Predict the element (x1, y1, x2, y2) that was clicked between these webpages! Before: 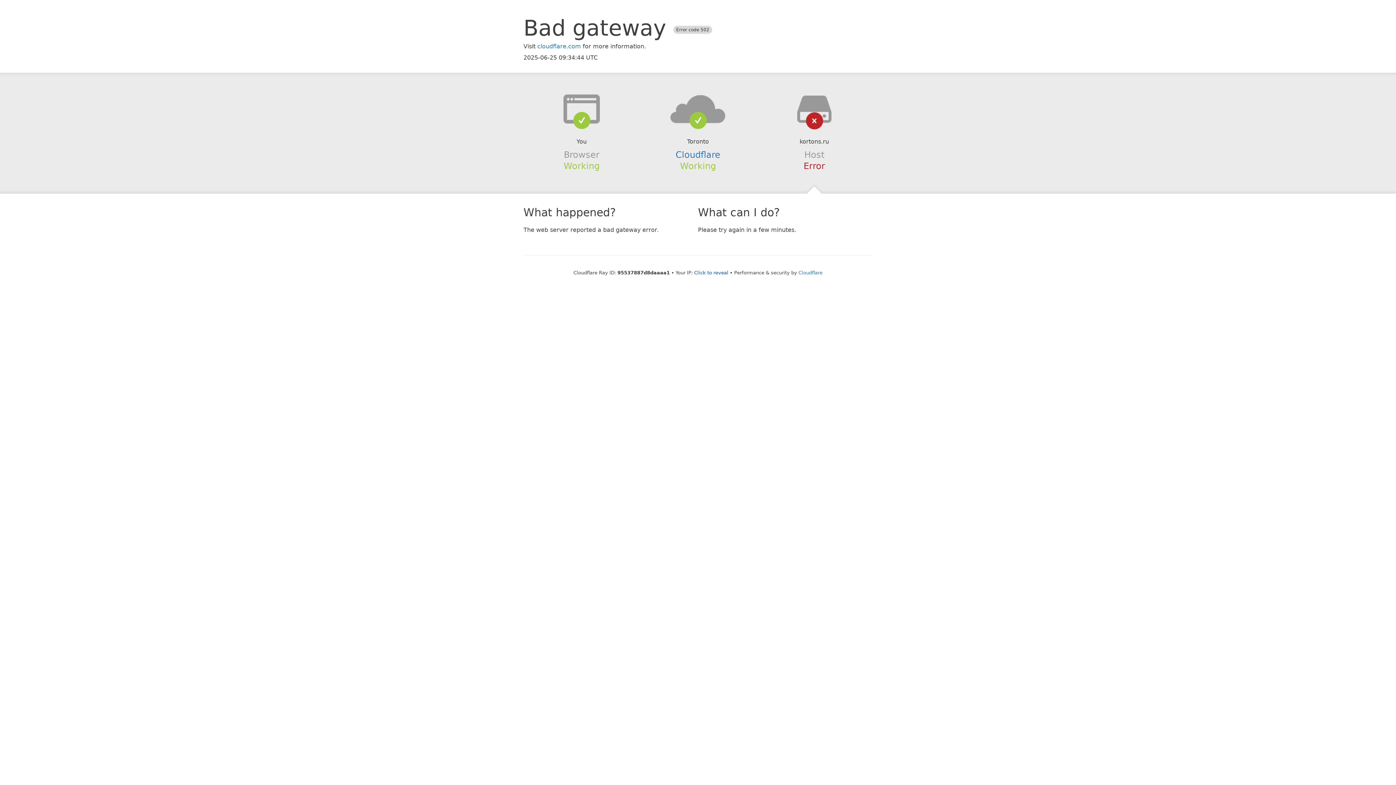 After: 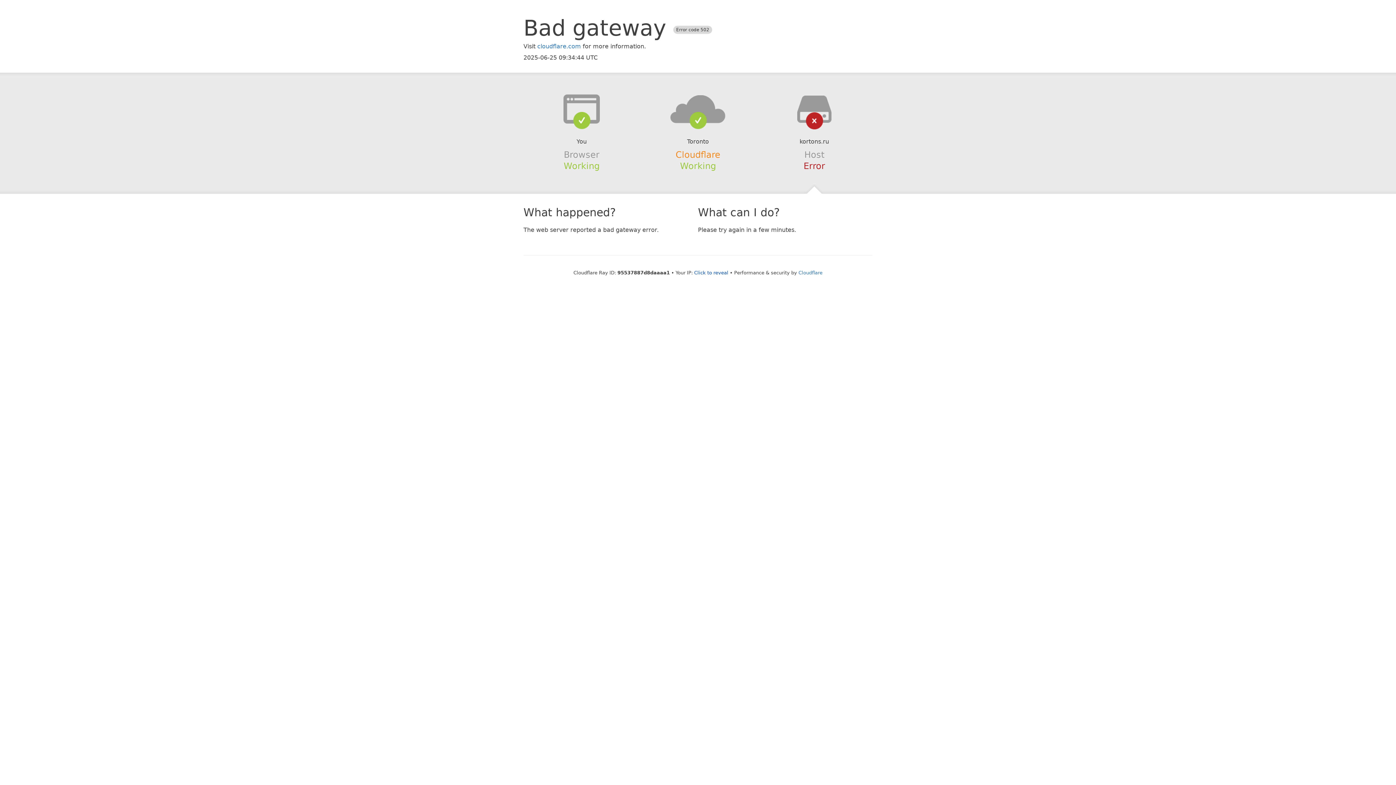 Action: label: Cloudflare bbox: (675, 149, 720, 159)